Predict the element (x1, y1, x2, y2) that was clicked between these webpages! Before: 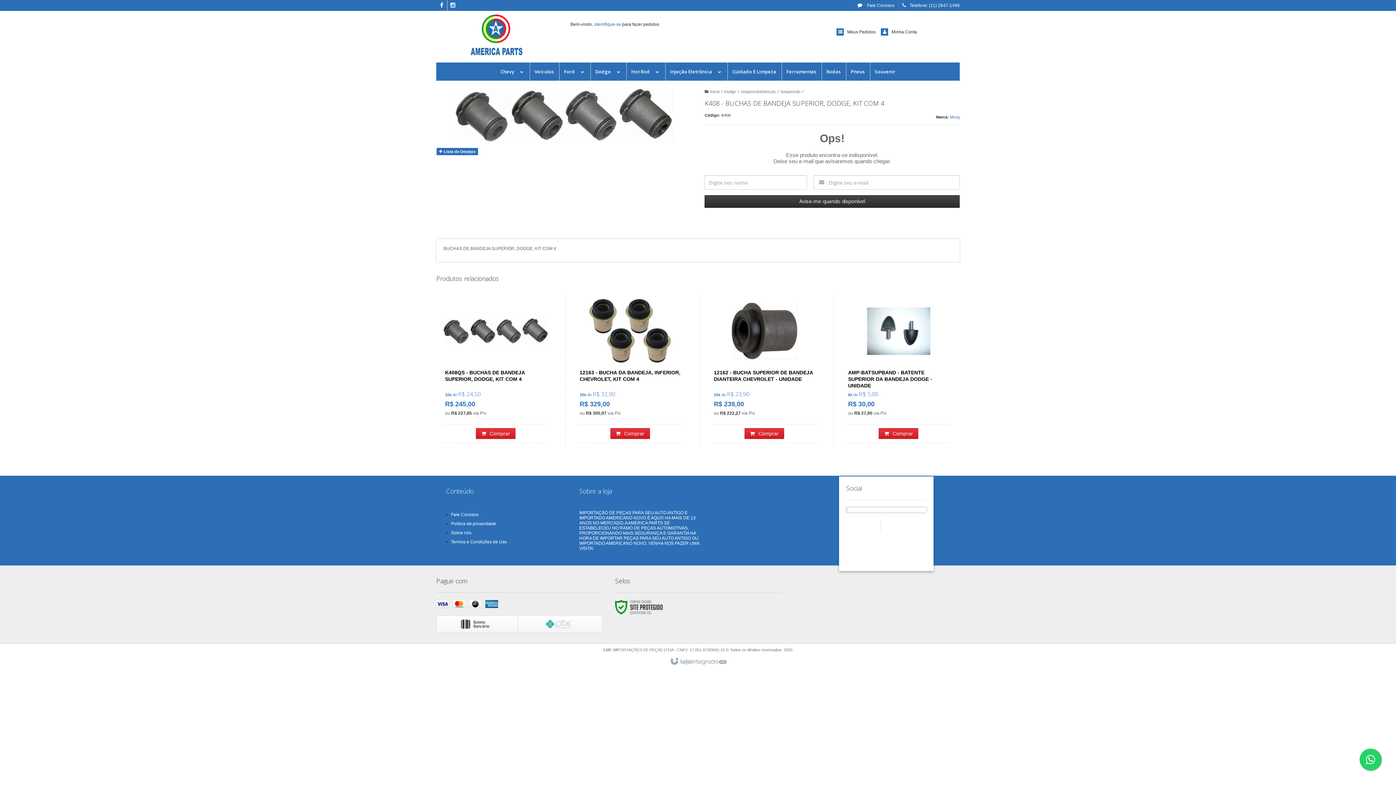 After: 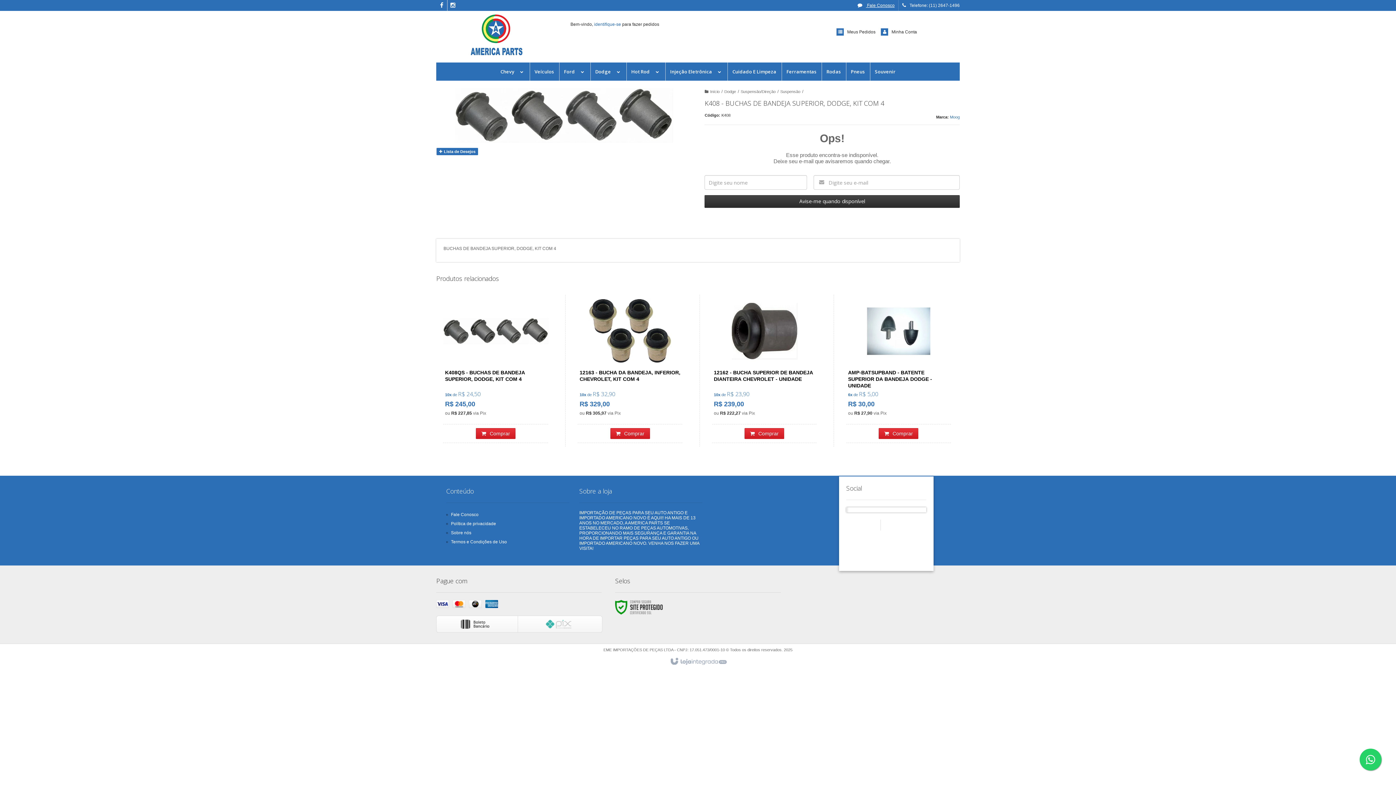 Action: label:  Fale Conosco bbox: (857, 2, 894, 8)